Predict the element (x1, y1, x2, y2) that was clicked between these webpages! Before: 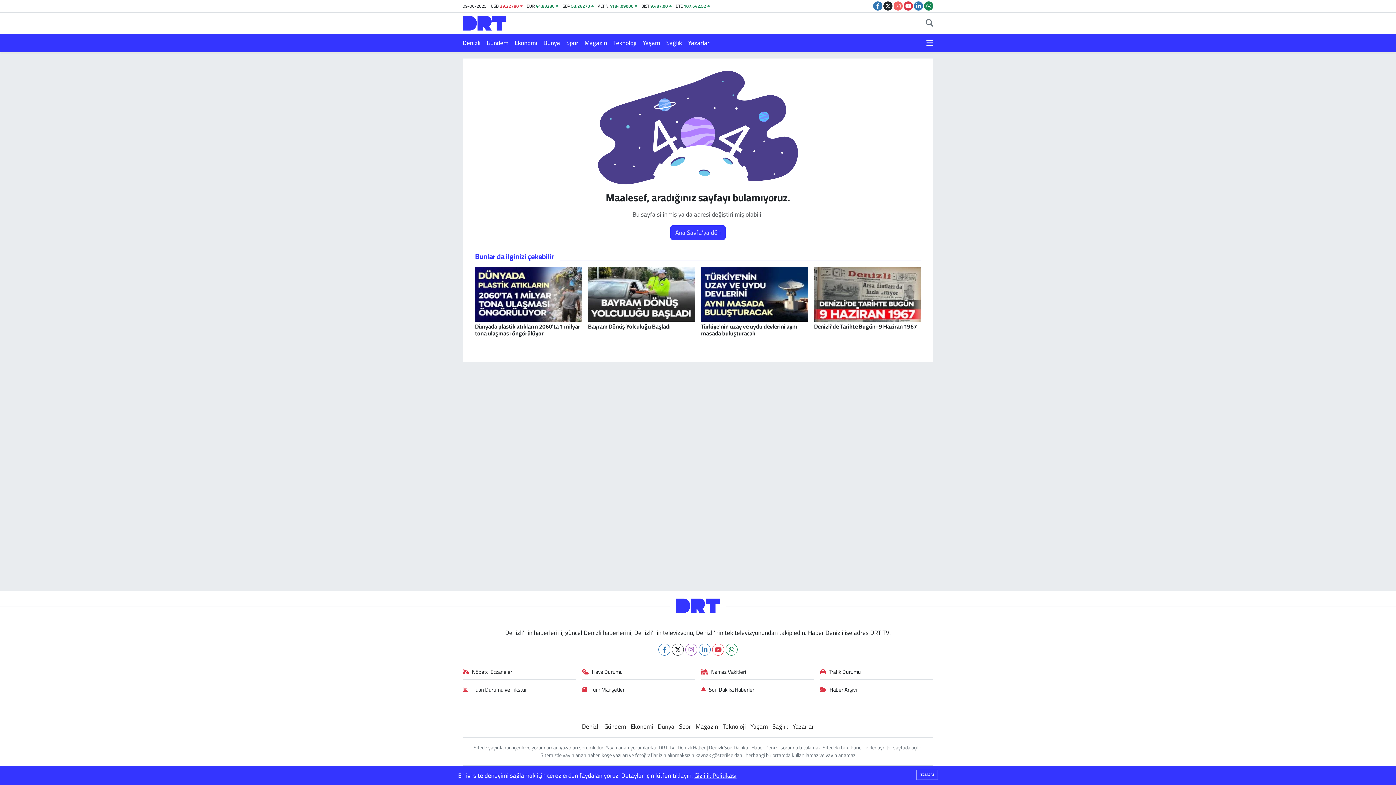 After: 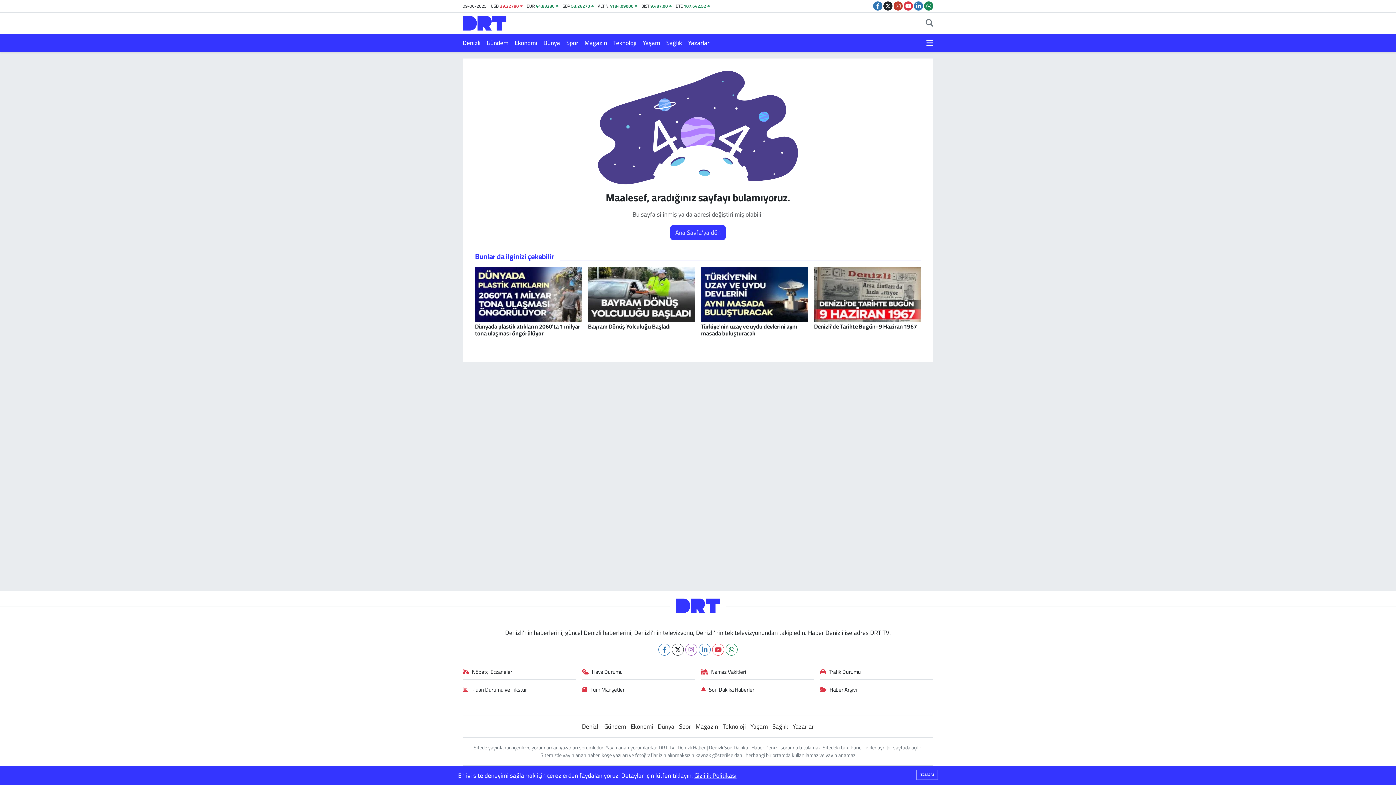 Action: bbox: (893, 1, 903, 10)